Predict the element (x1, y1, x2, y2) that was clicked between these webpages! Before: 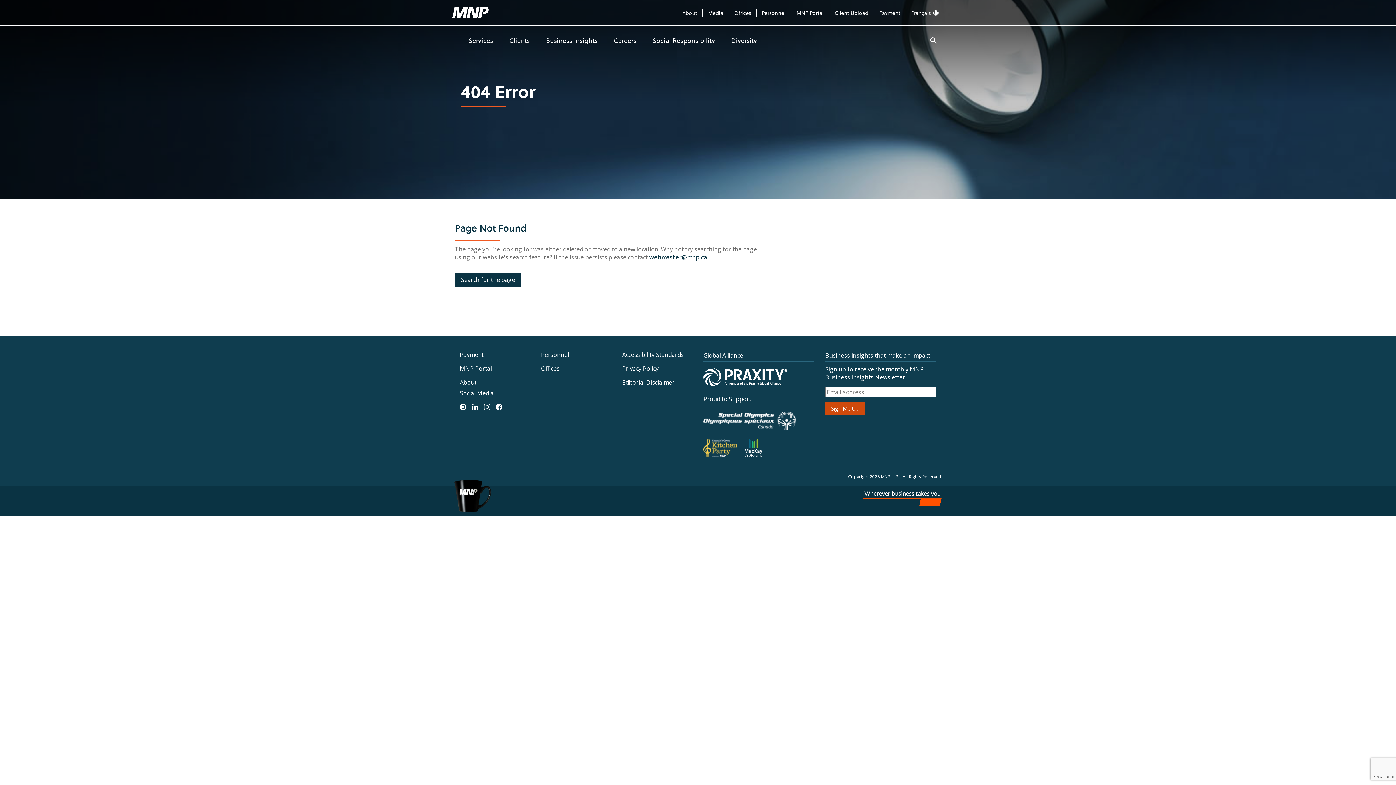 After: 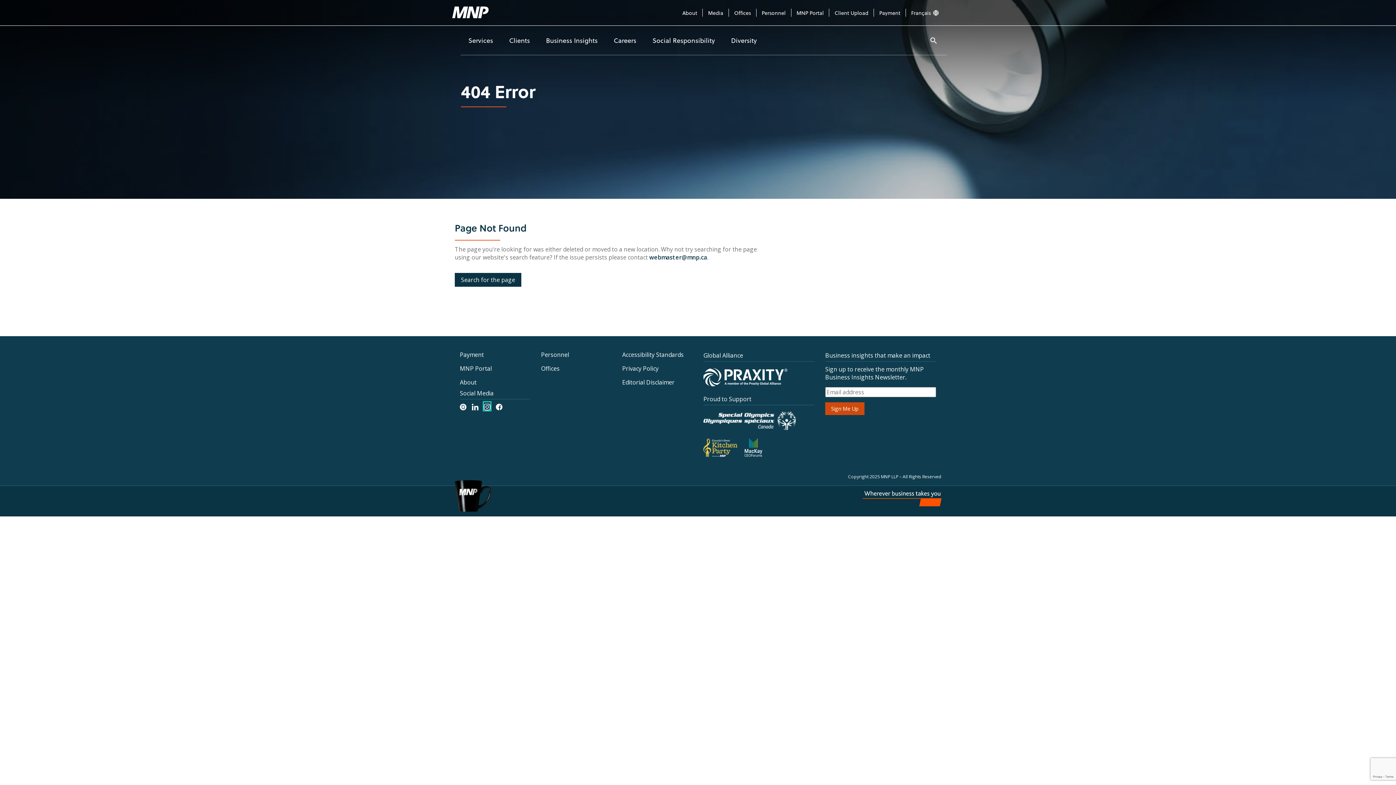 Action: label: MNP Instagram page bbox: (484, 402, 490, 410)